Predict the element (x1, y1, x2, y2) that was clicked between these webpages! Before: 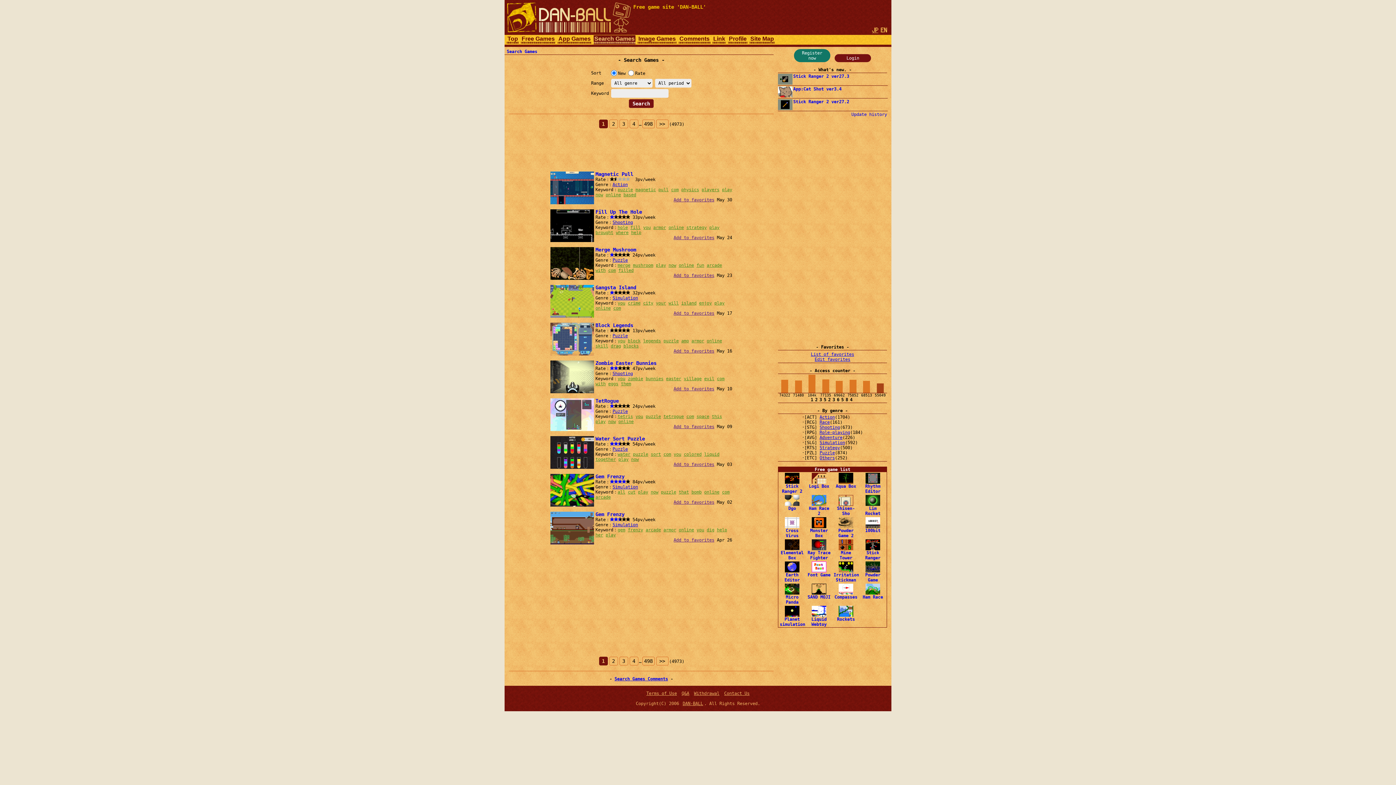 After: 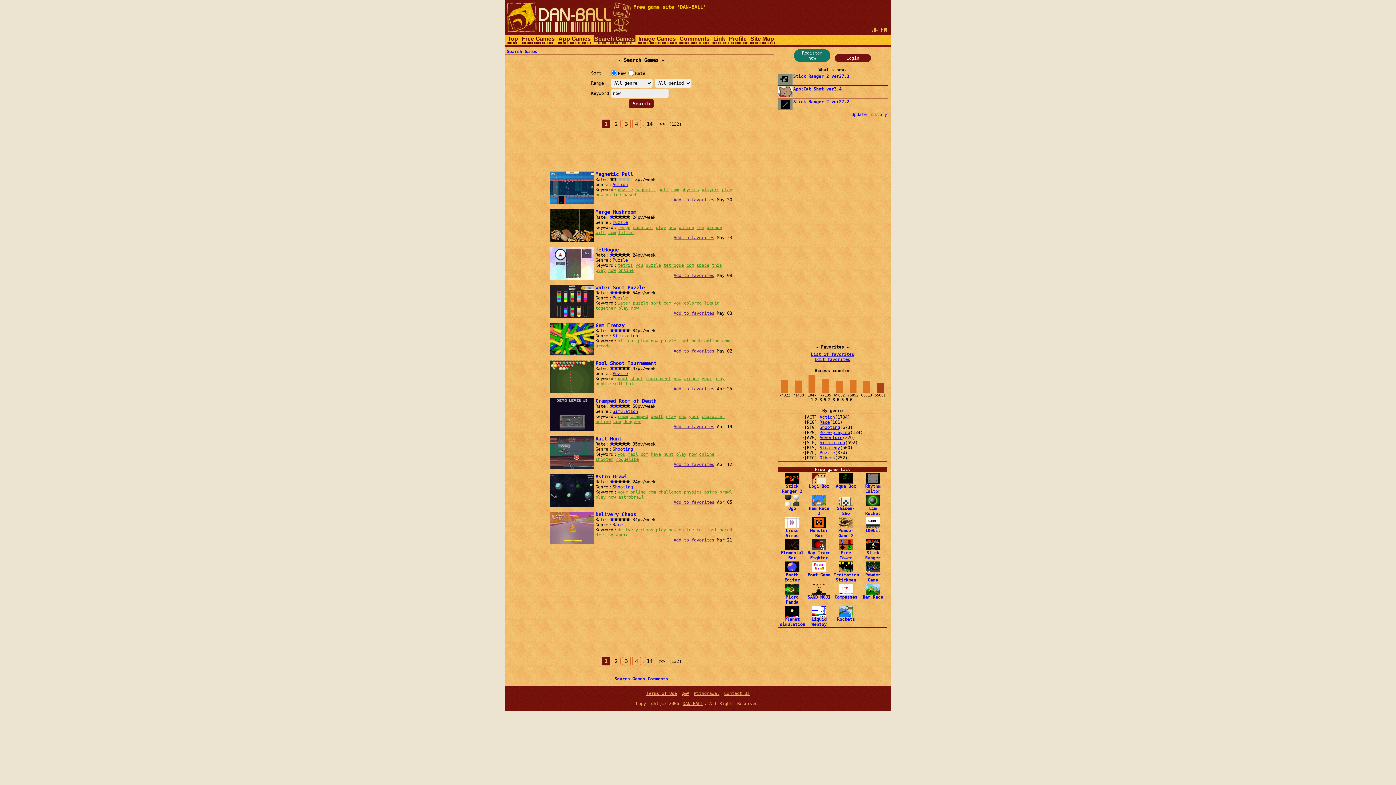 Action: label: now bbox: (650, 489, 658, 494)